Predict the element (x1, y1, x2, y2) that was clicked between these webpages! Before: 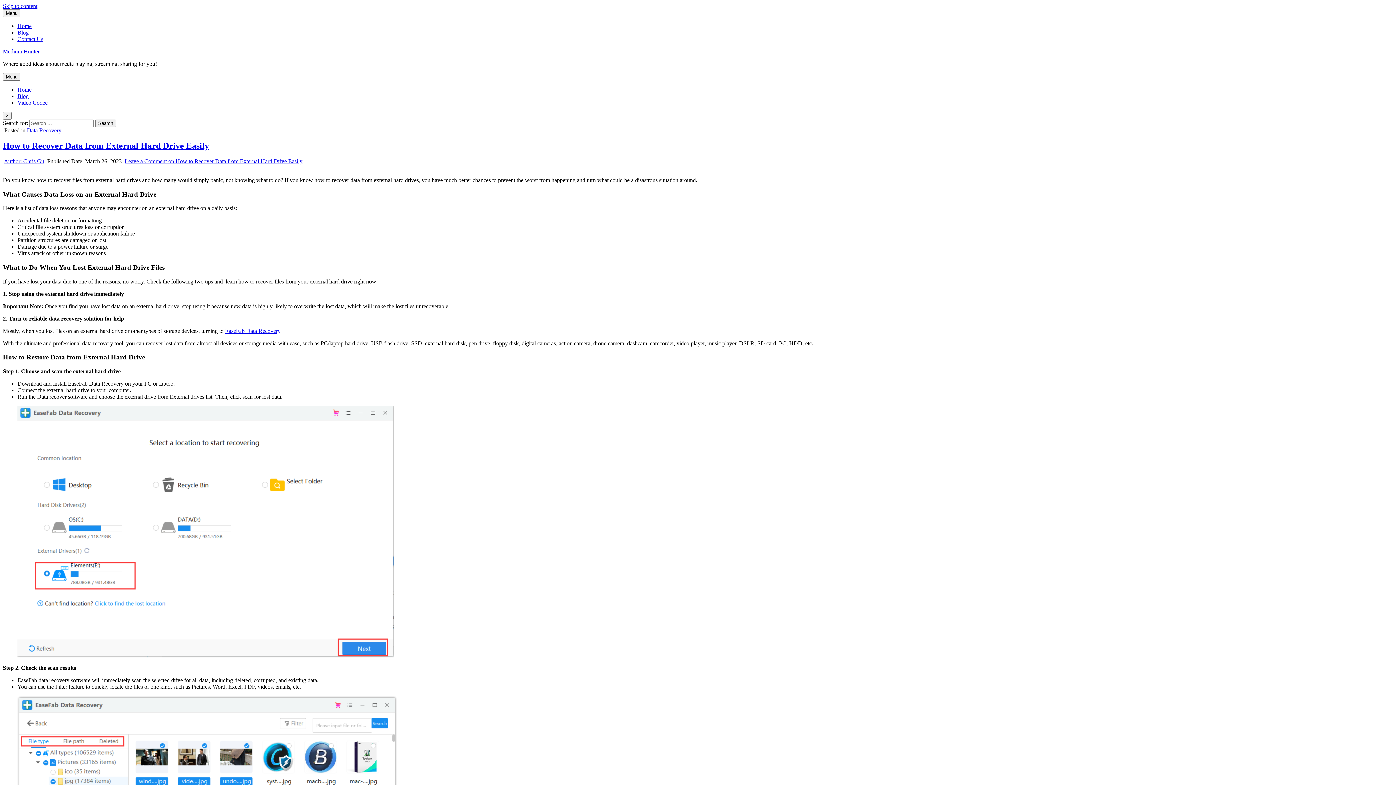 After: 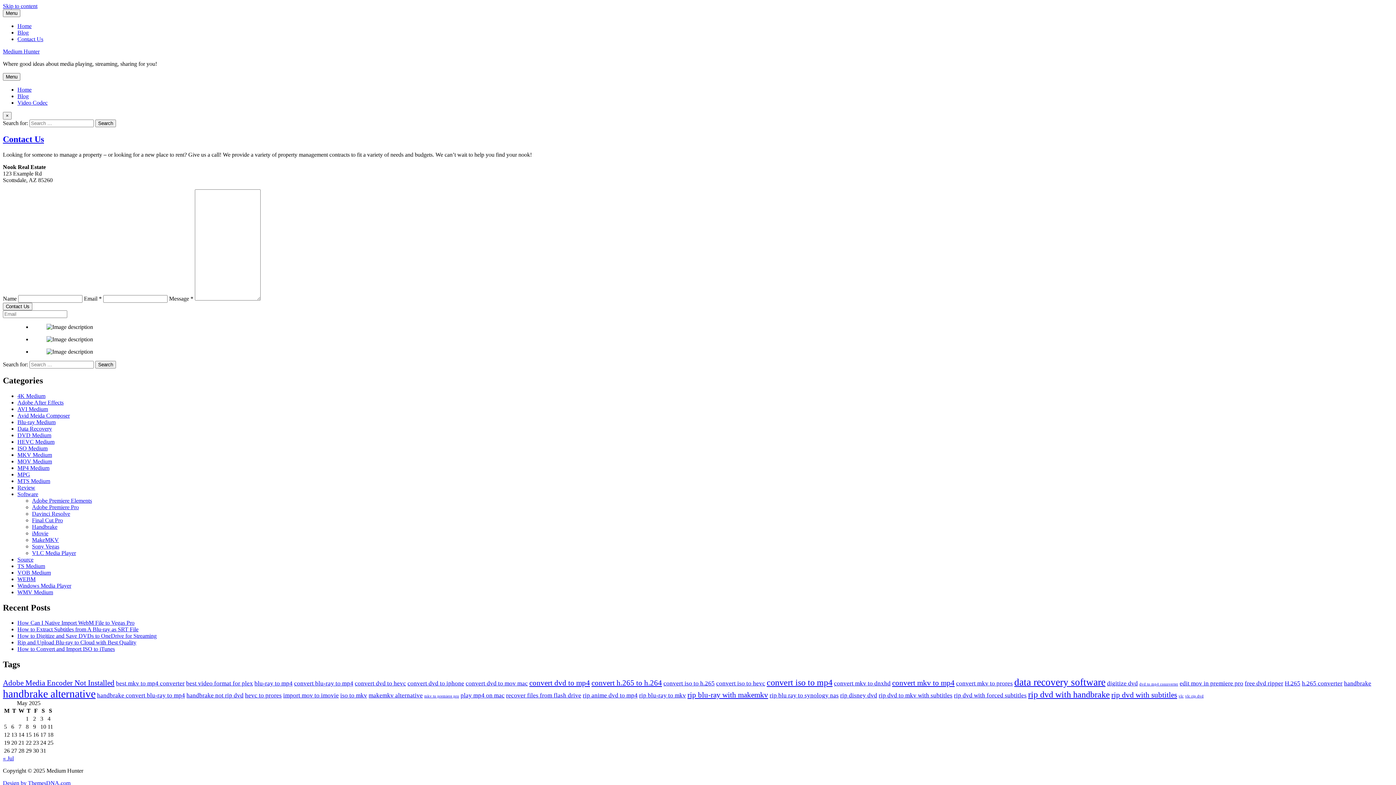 Action: label: Contact Us bbox: (17, 36, 43, 42)